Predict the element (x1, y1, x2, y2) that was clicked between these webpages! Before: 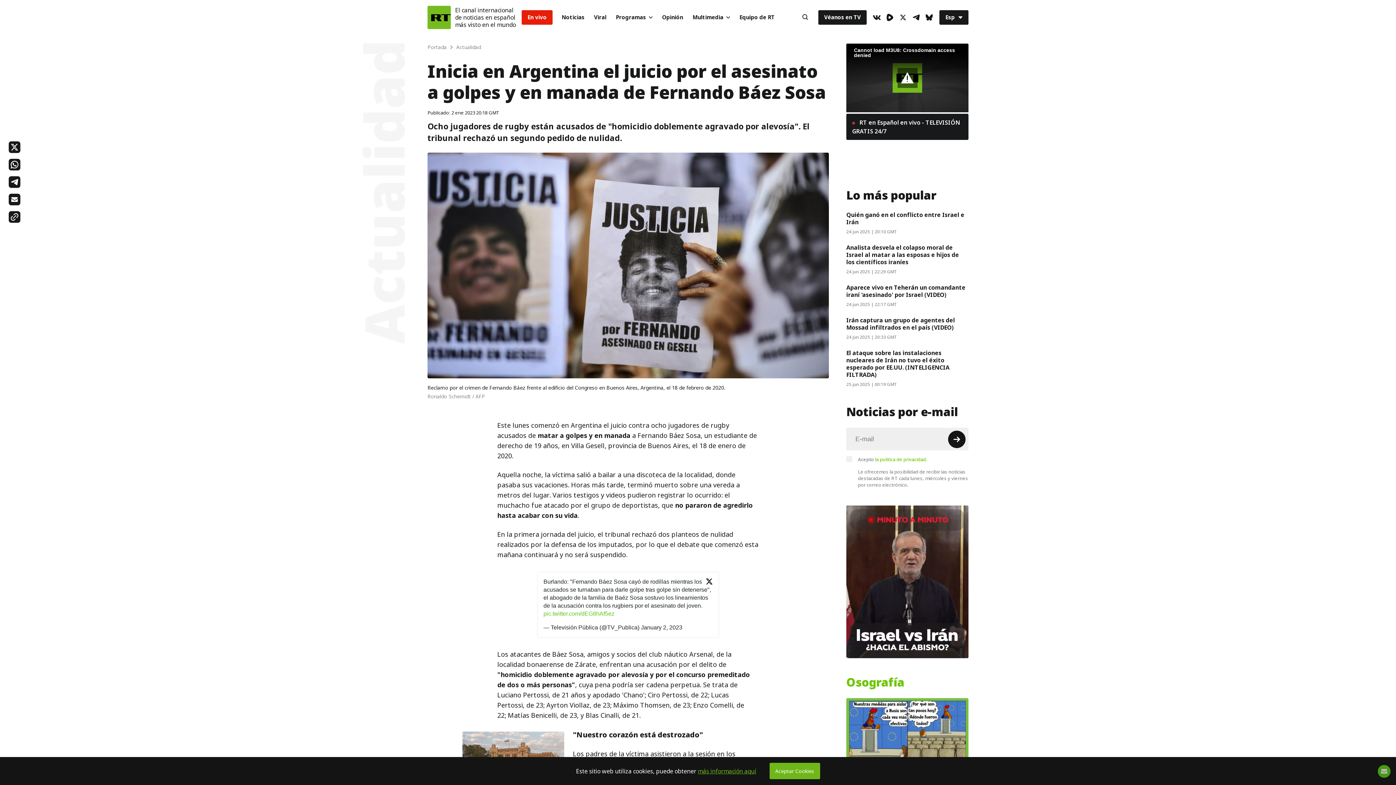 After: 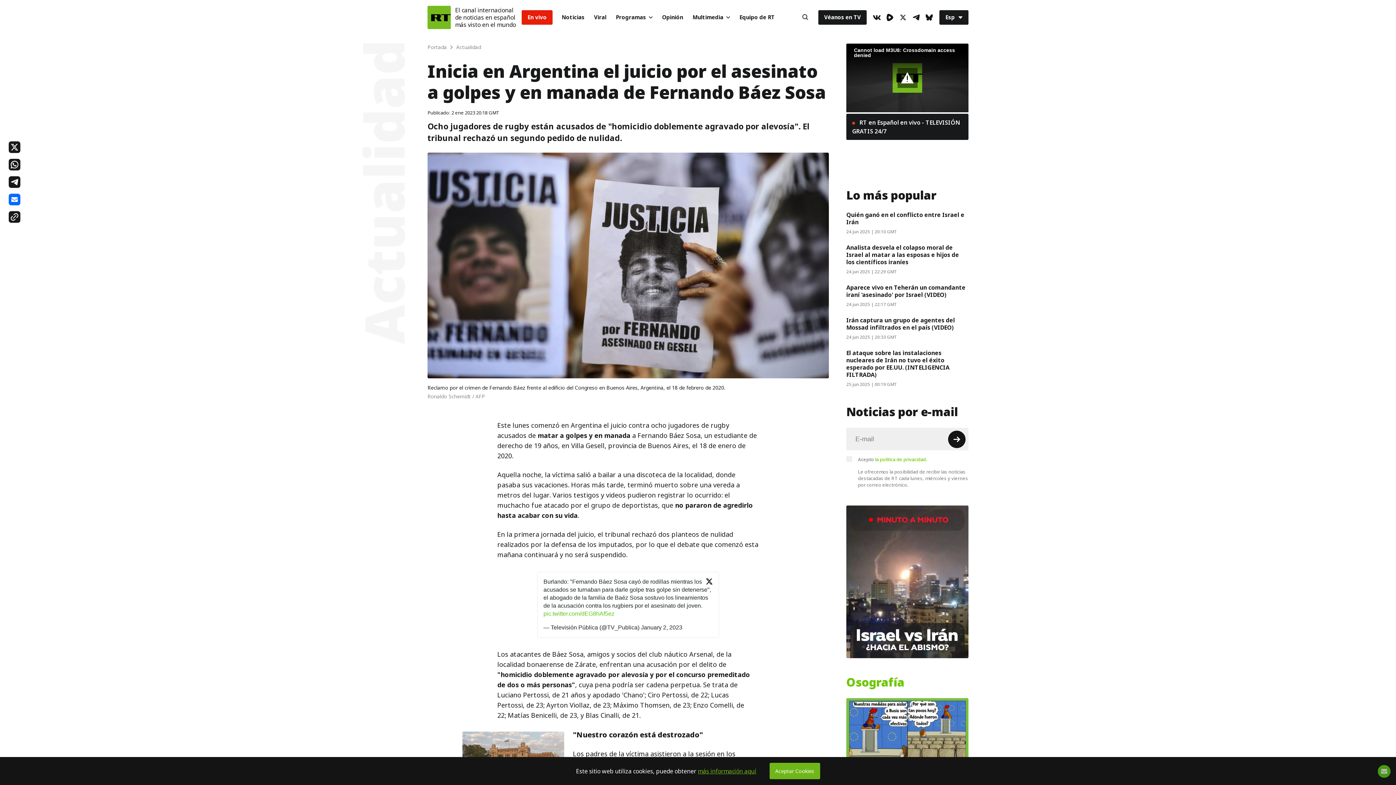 Action: bbox: (8, 193, 20, 205)